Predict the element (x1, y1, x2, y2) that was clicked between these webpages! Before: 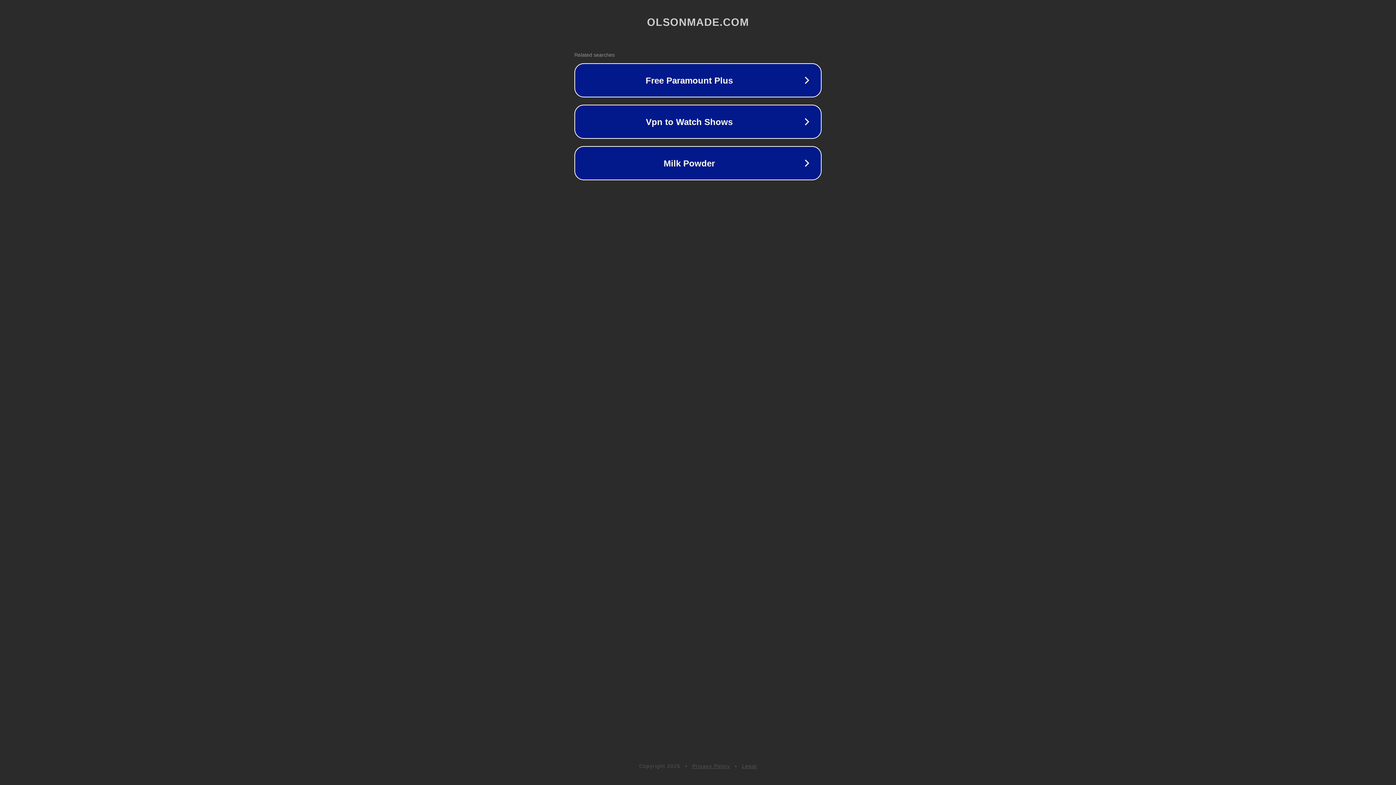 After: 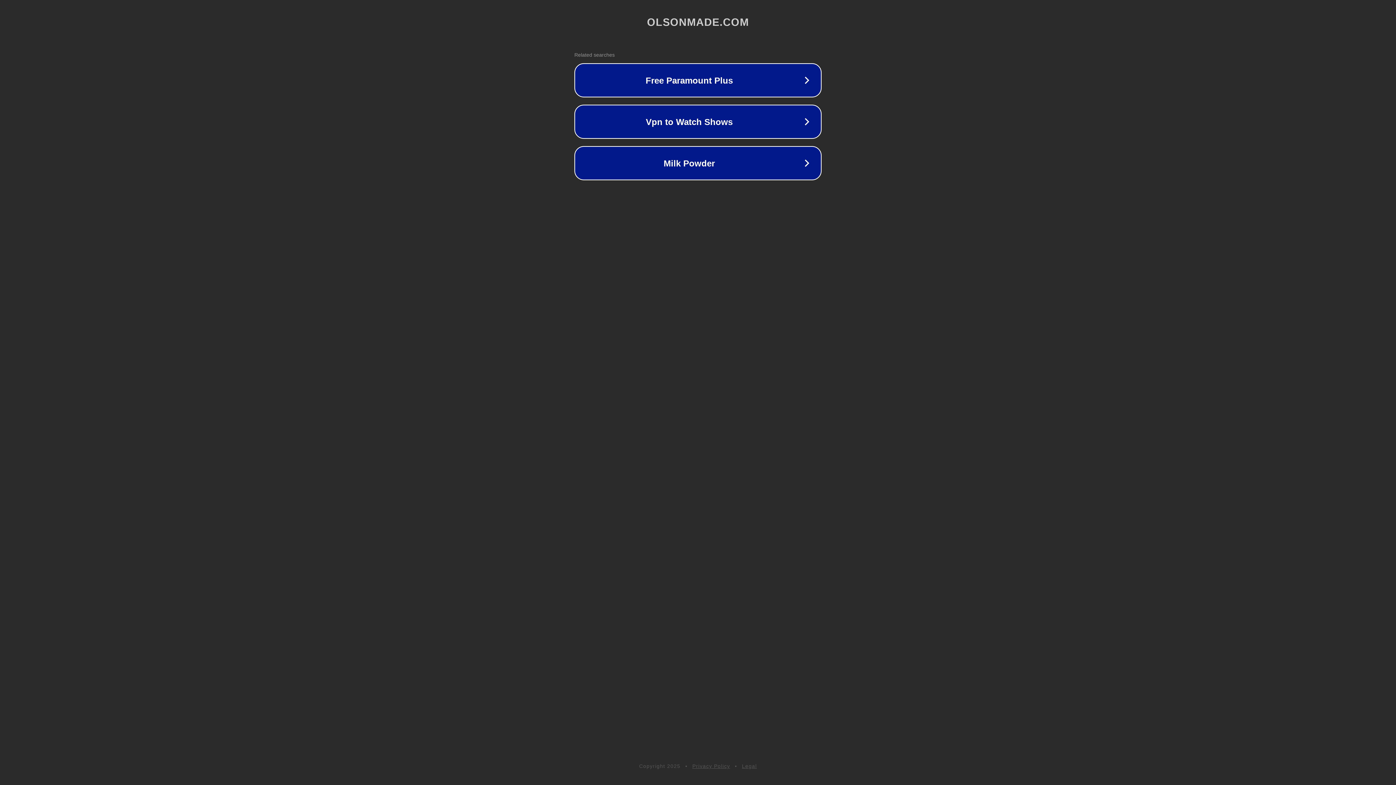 Action: label: Legal bbox: (742, 763, 757, 769)